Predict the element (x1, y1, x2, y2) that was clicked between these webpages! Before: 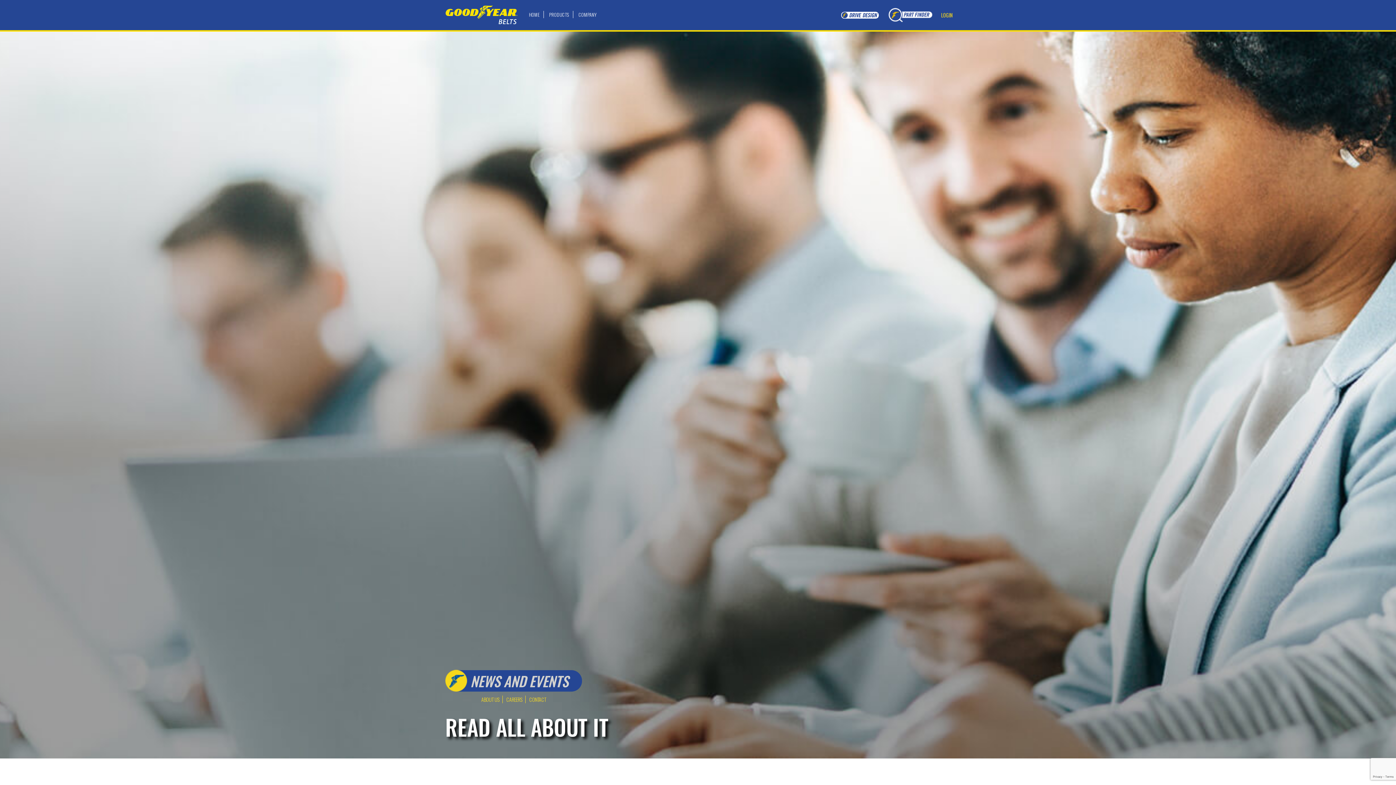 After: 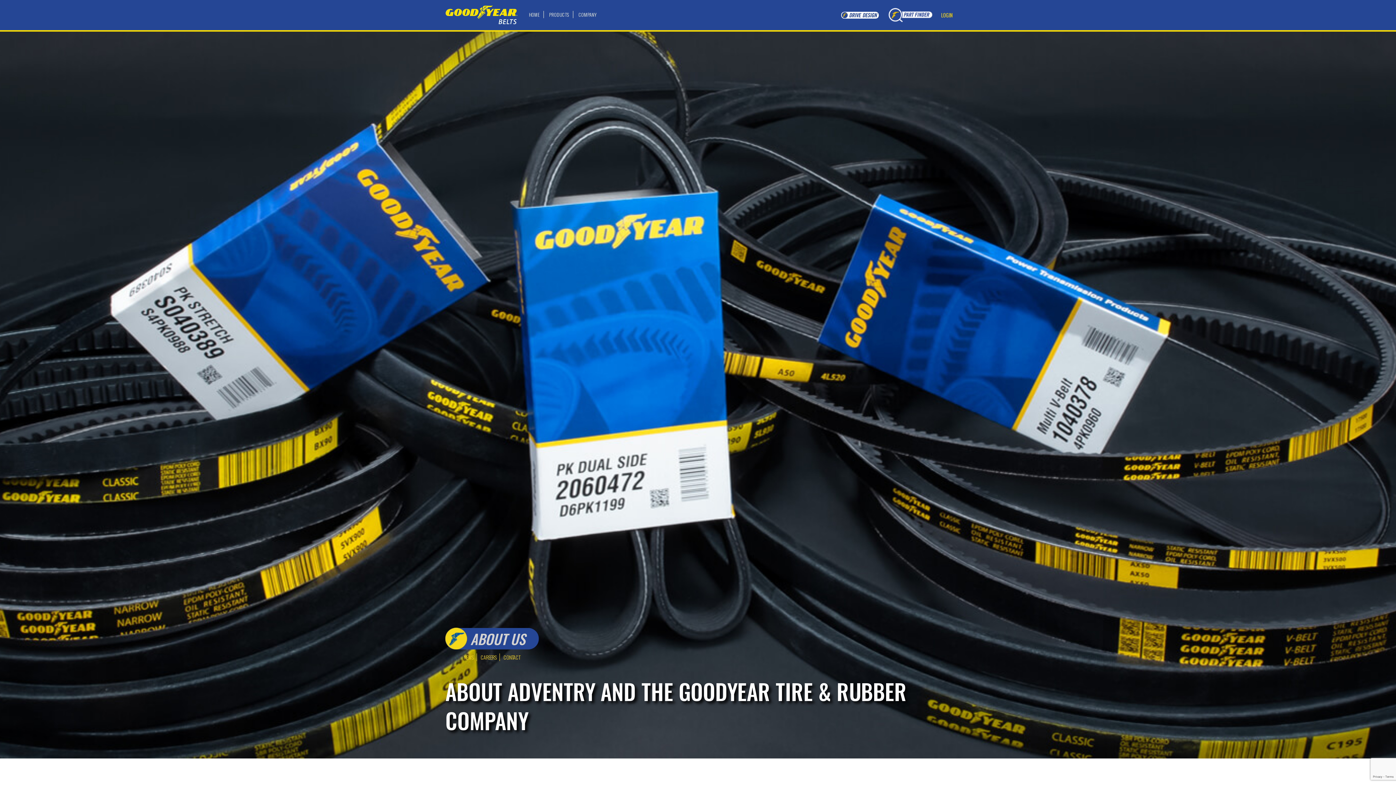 Action: label: ABOUT US bbox: (481, 696, 502, 703)